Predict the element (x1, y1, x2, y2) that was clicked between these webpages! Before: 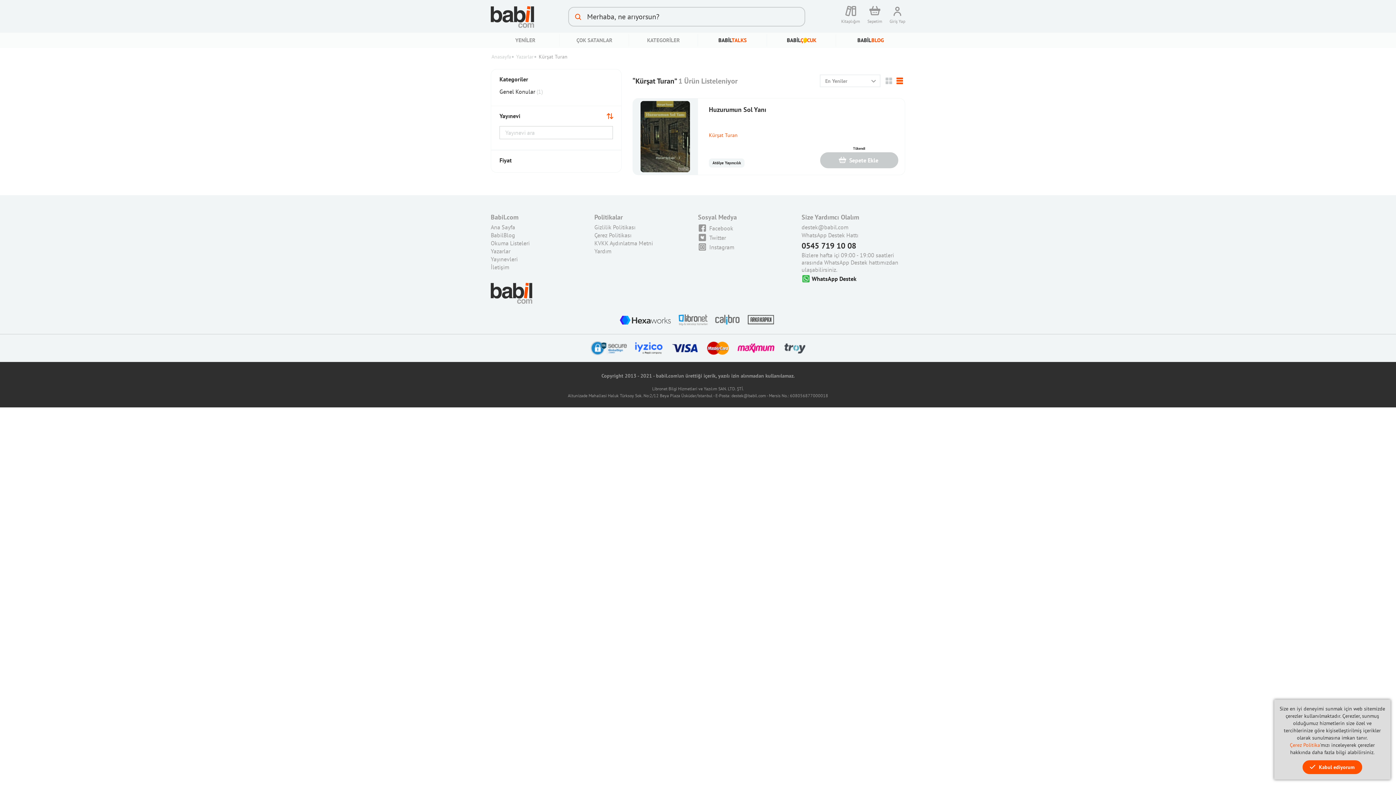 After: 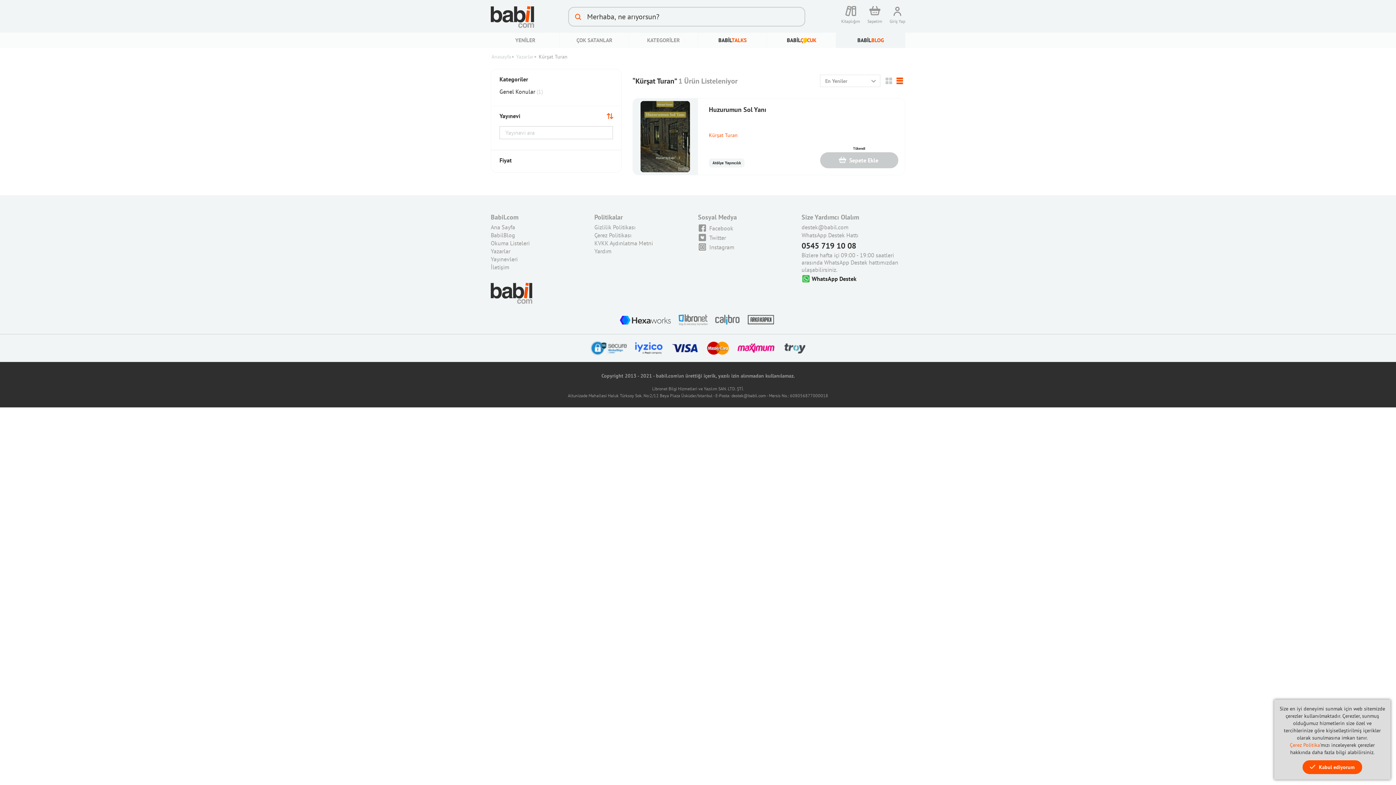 Action: label: BabilBlog bbox: (836, 32, 905, 48)